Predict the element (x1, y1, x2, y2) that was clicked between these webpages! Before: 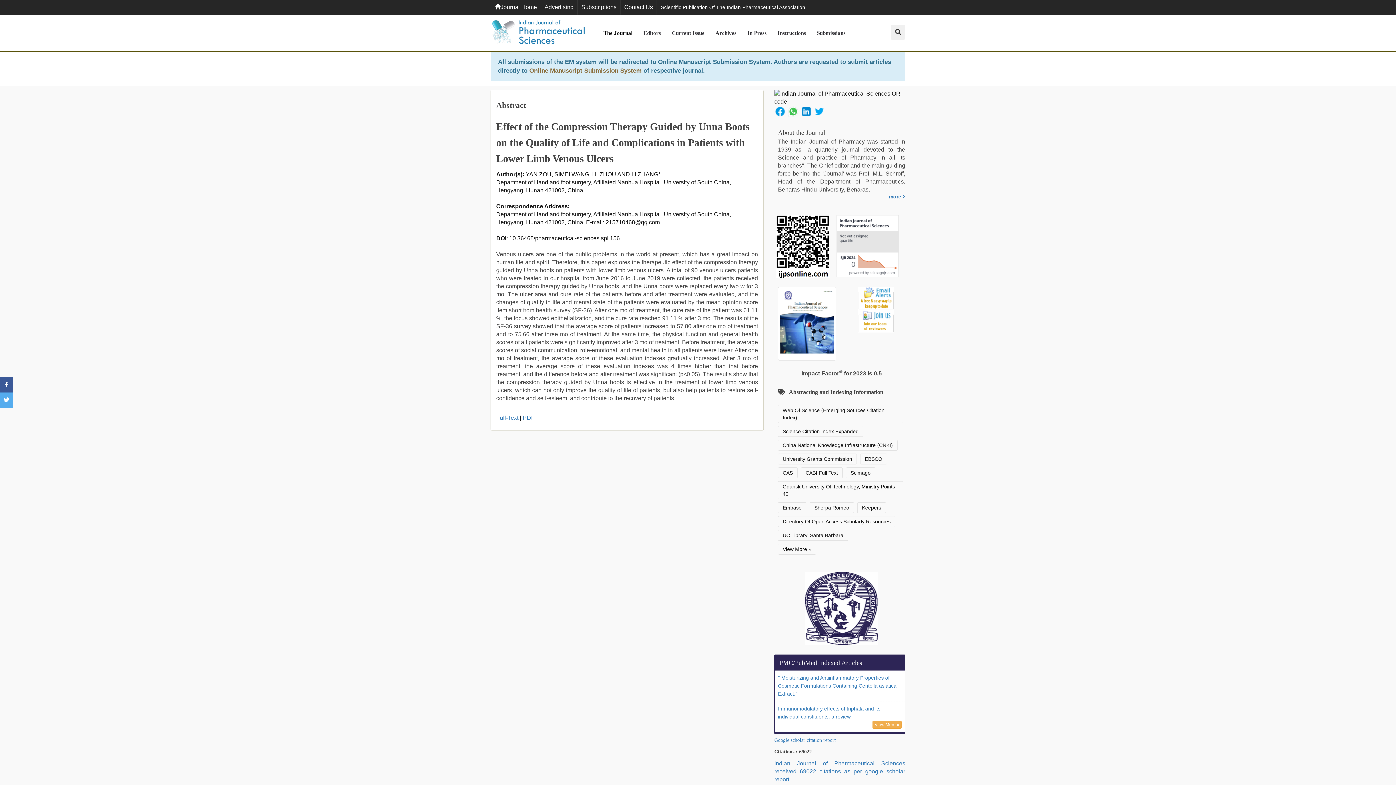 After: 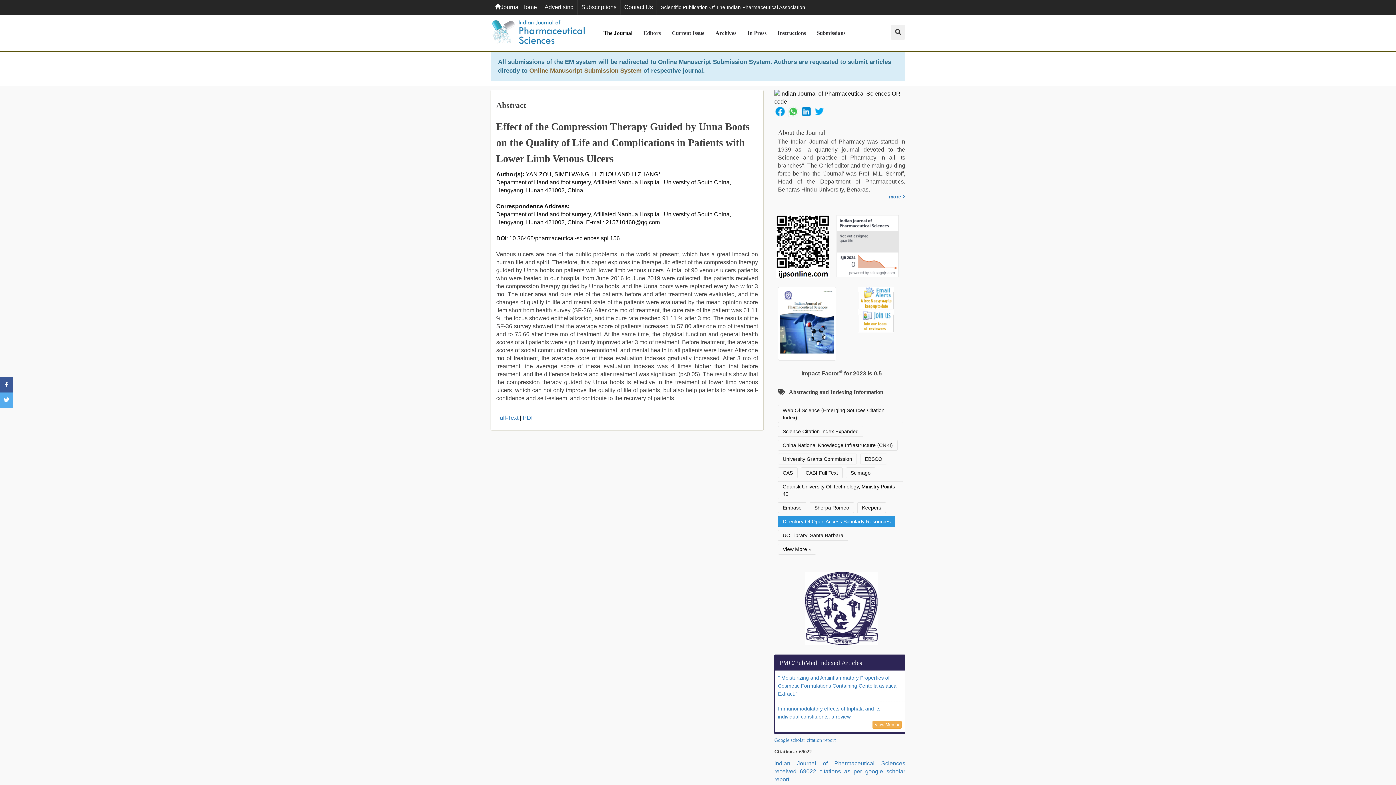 Action: bbox: (778, 516, 895, 527) label: Directory Of Open Access Scholarly Resources